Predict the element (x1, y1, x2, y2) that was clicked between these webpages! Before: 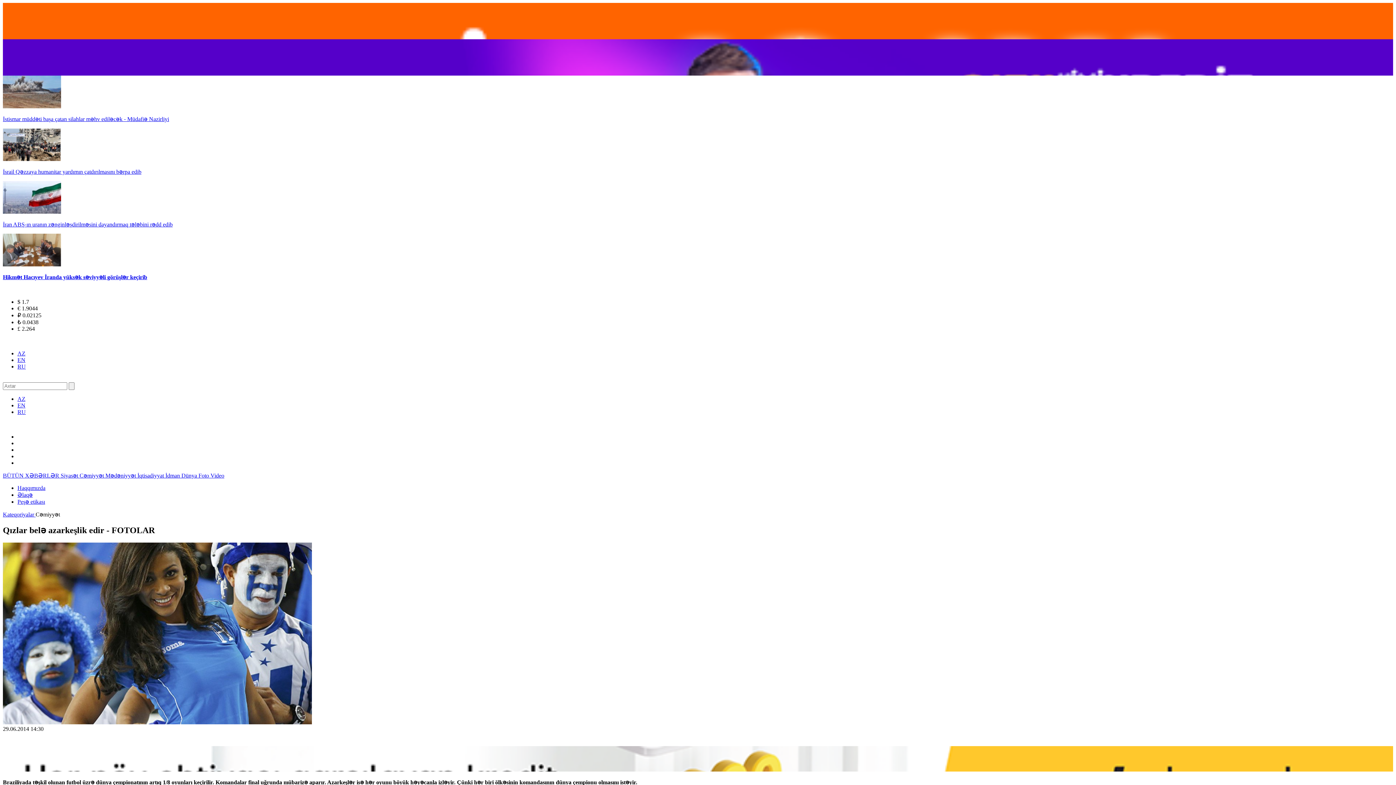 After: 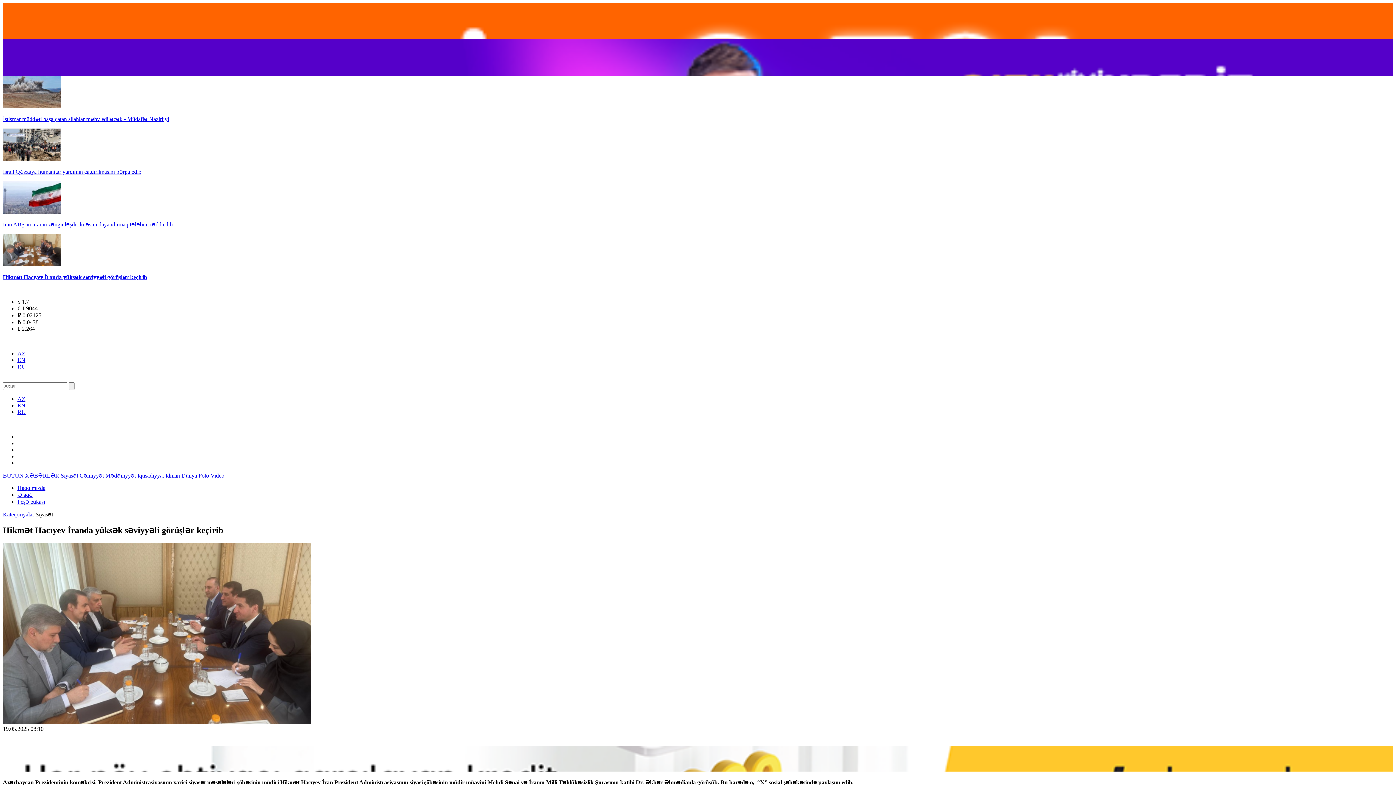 Action: bbox: (2, 233, 1393, 280) label: Hikmət Hacıyev İranda yüksək səviyyəli görüşlər keçirib